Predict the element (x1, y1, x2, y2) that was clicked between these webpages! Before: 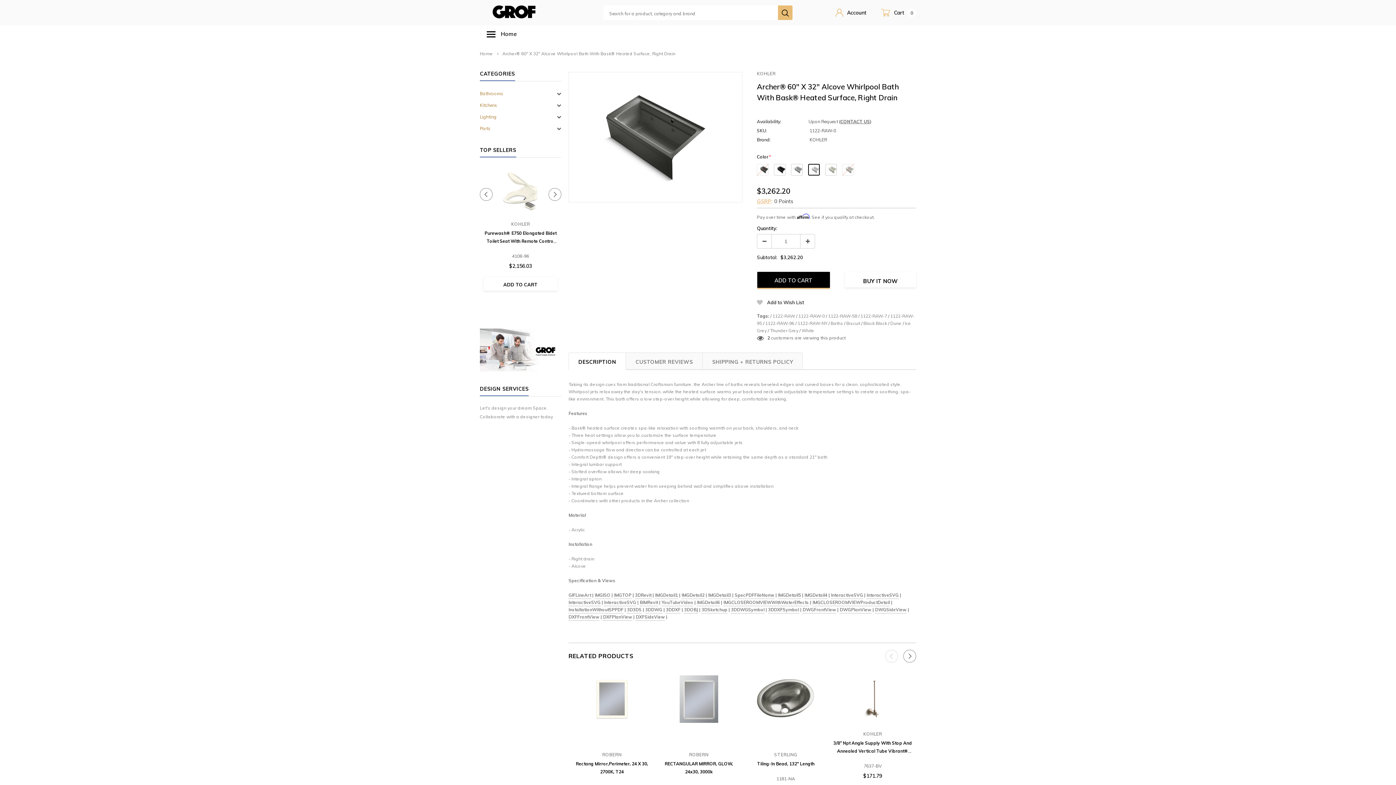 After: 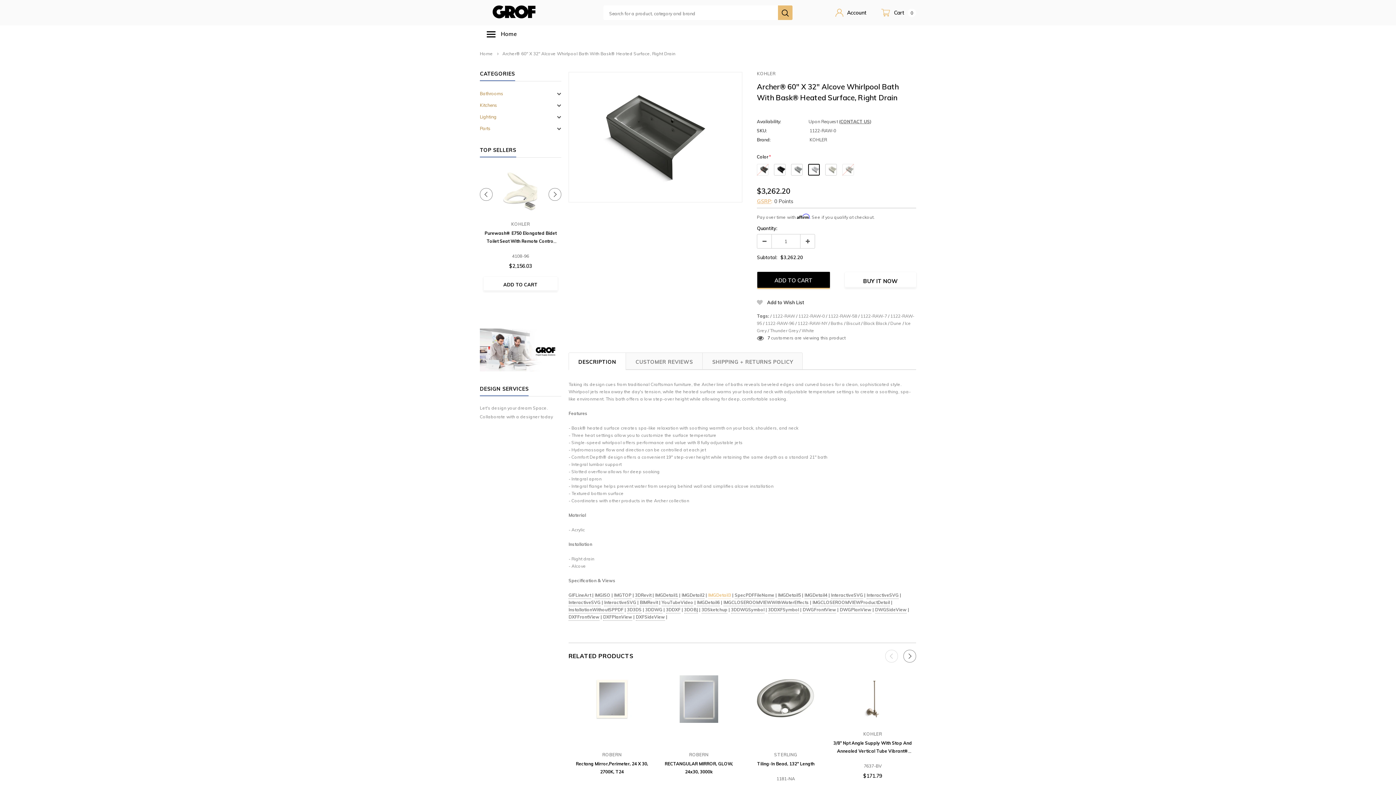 Action: bbox: (708, 592, 731, 599) label: IMGDetail3